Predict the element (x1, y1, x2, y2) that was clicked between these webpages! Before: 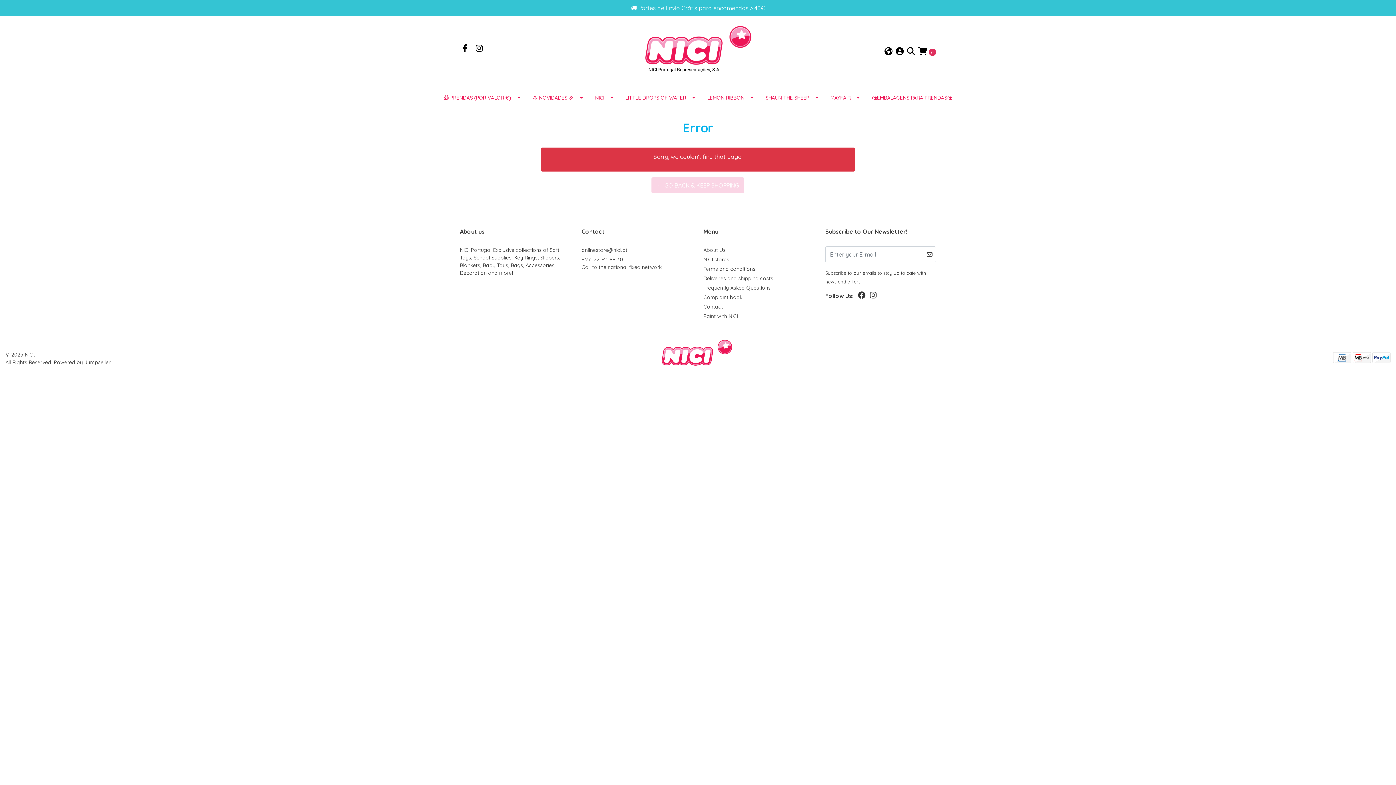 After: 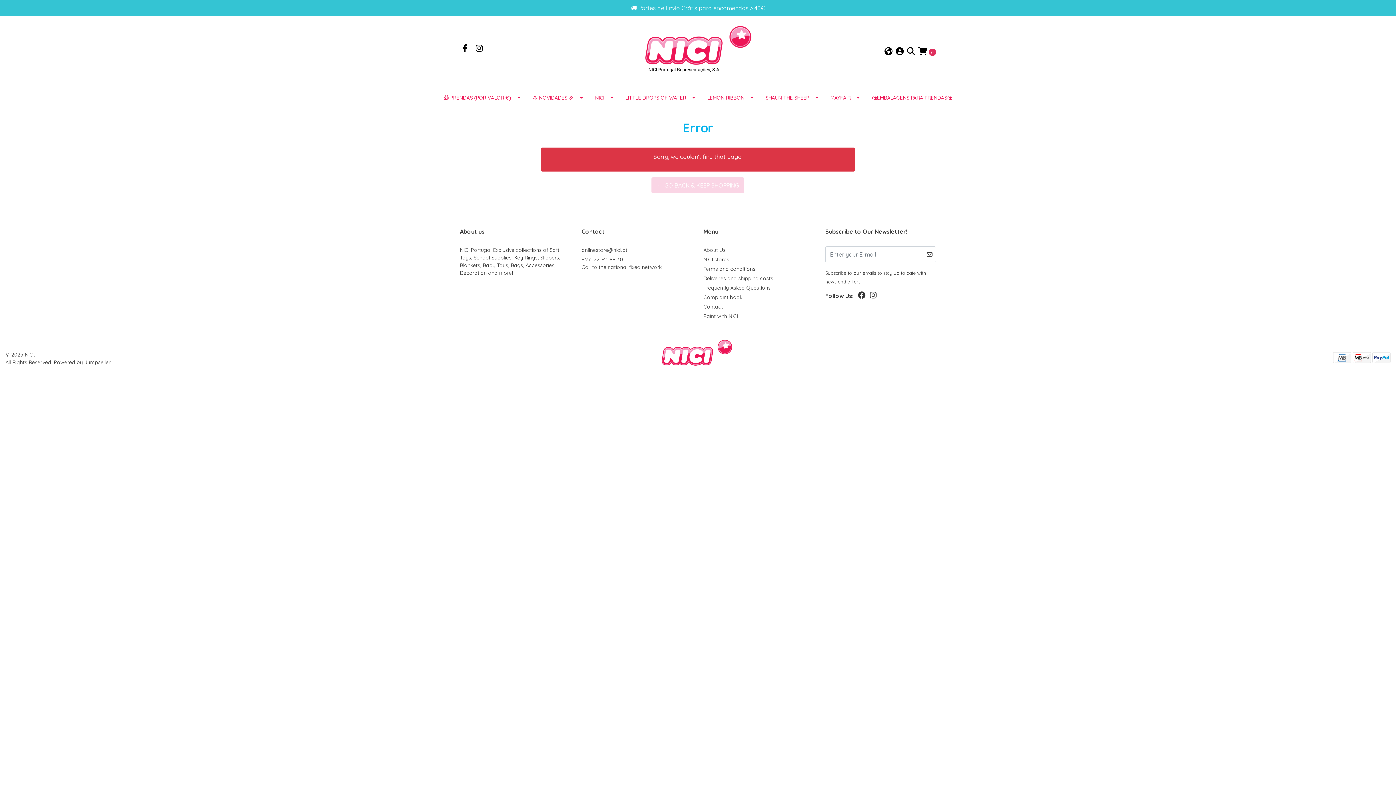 Action: bbox: (474, 45, 484, 52)